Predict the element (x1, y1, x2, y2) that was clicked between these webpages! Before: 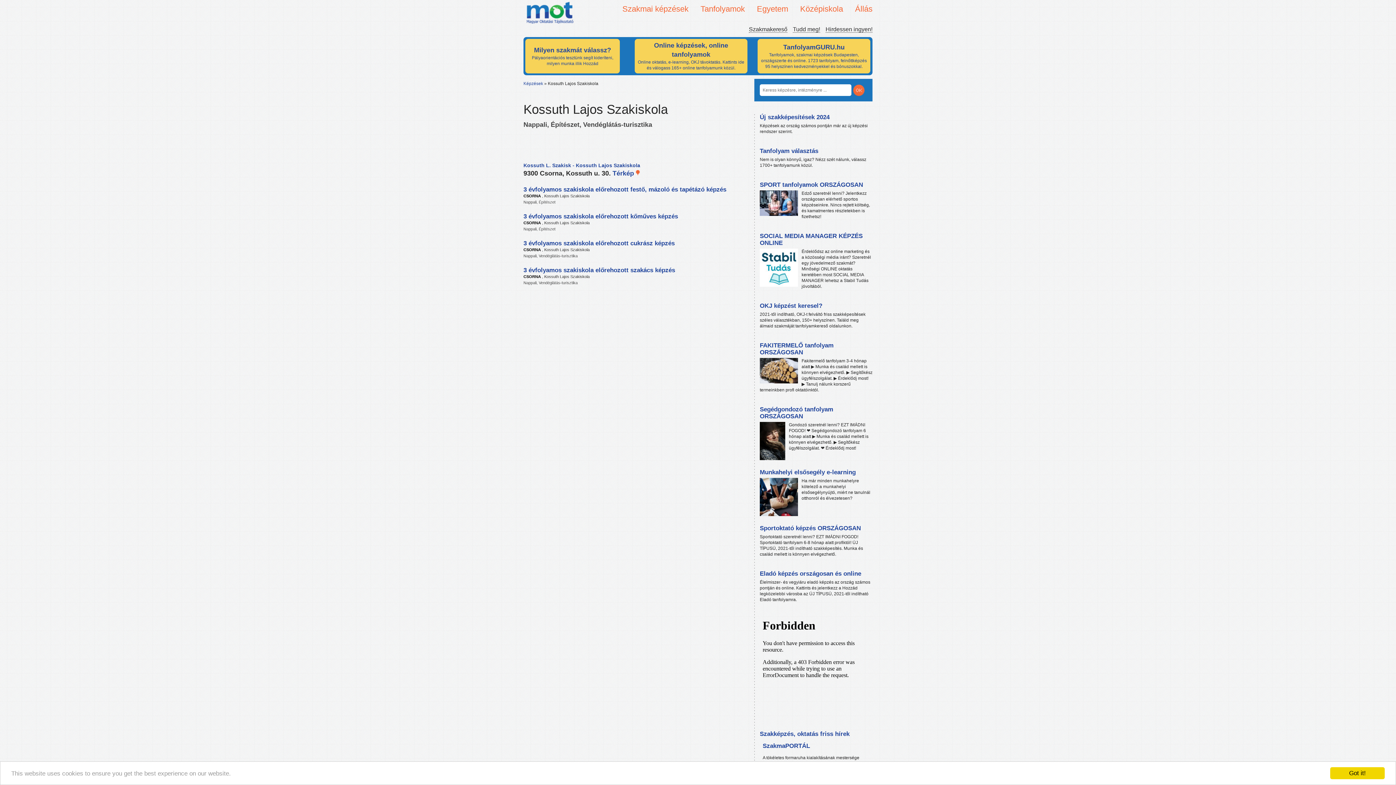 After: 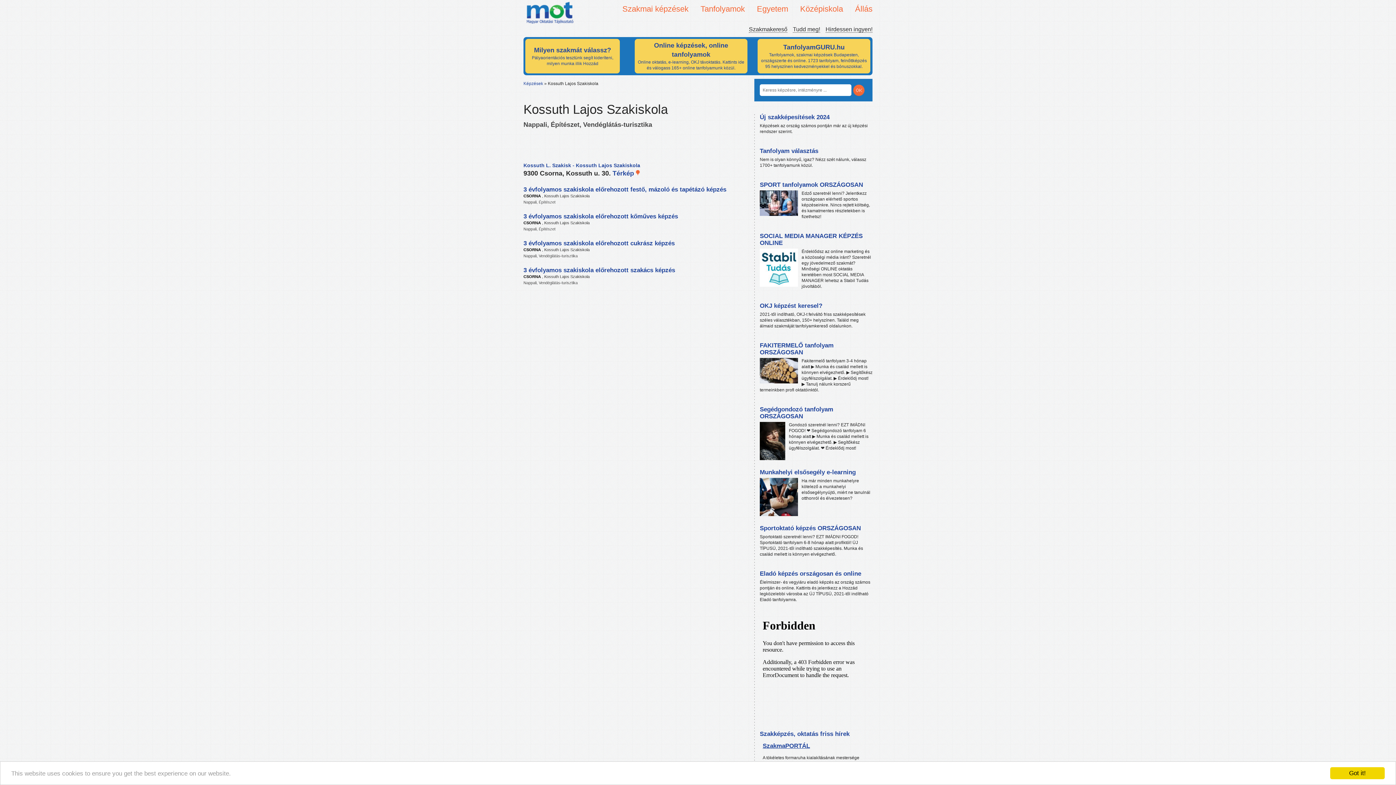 Action: label: SzakmaPORTÁL bbox: (762, 743, 810, 749)